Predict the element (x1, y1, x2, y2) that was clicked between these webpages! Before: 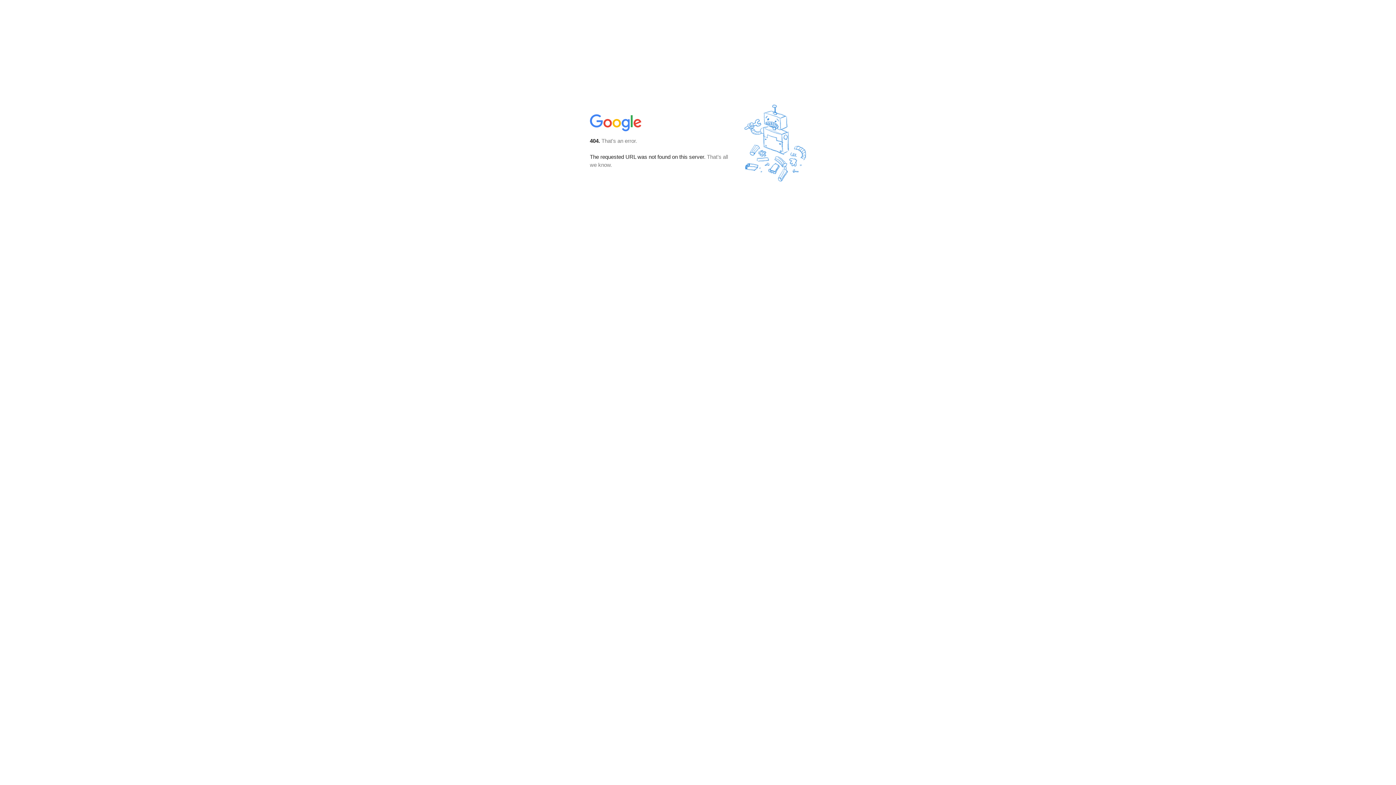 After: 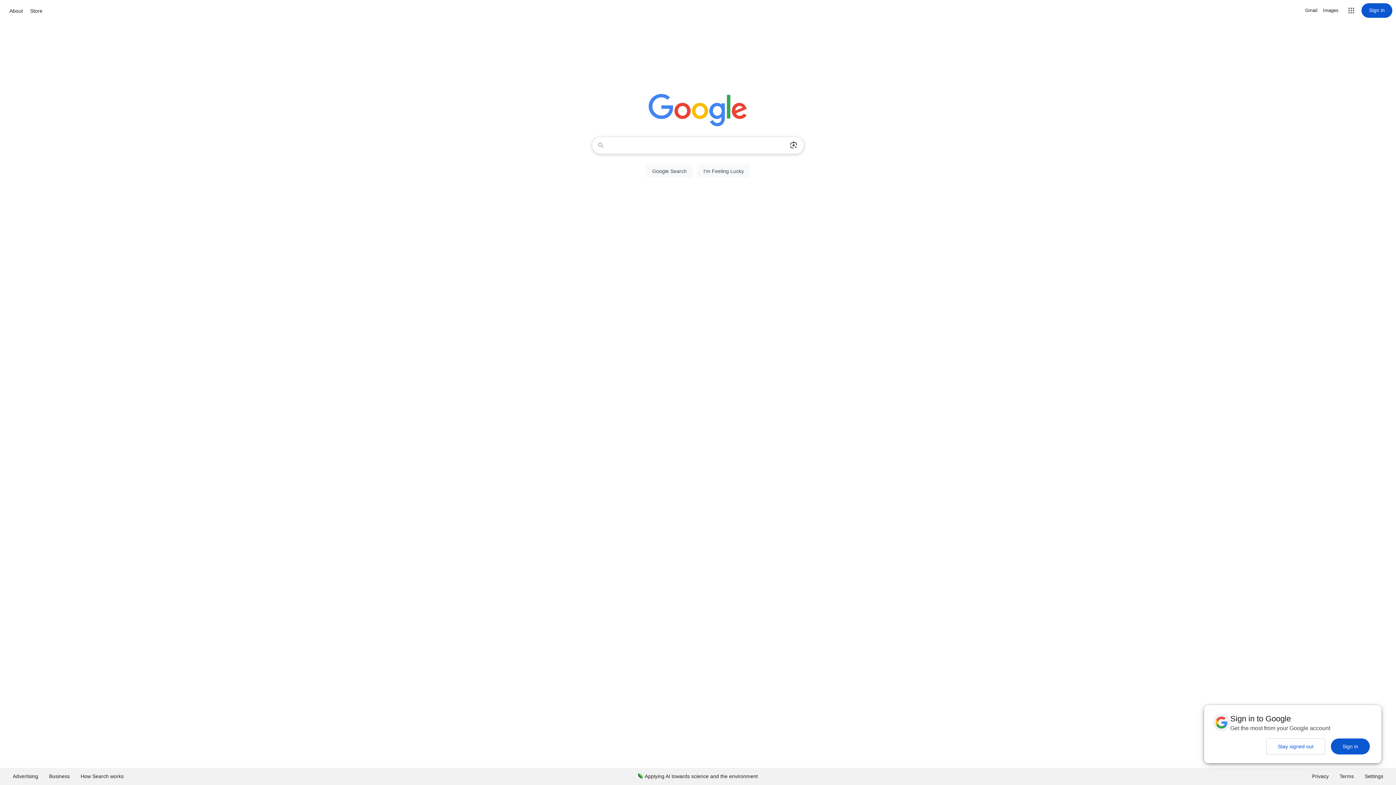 Action: bbox: (590, 127, 642, 134)